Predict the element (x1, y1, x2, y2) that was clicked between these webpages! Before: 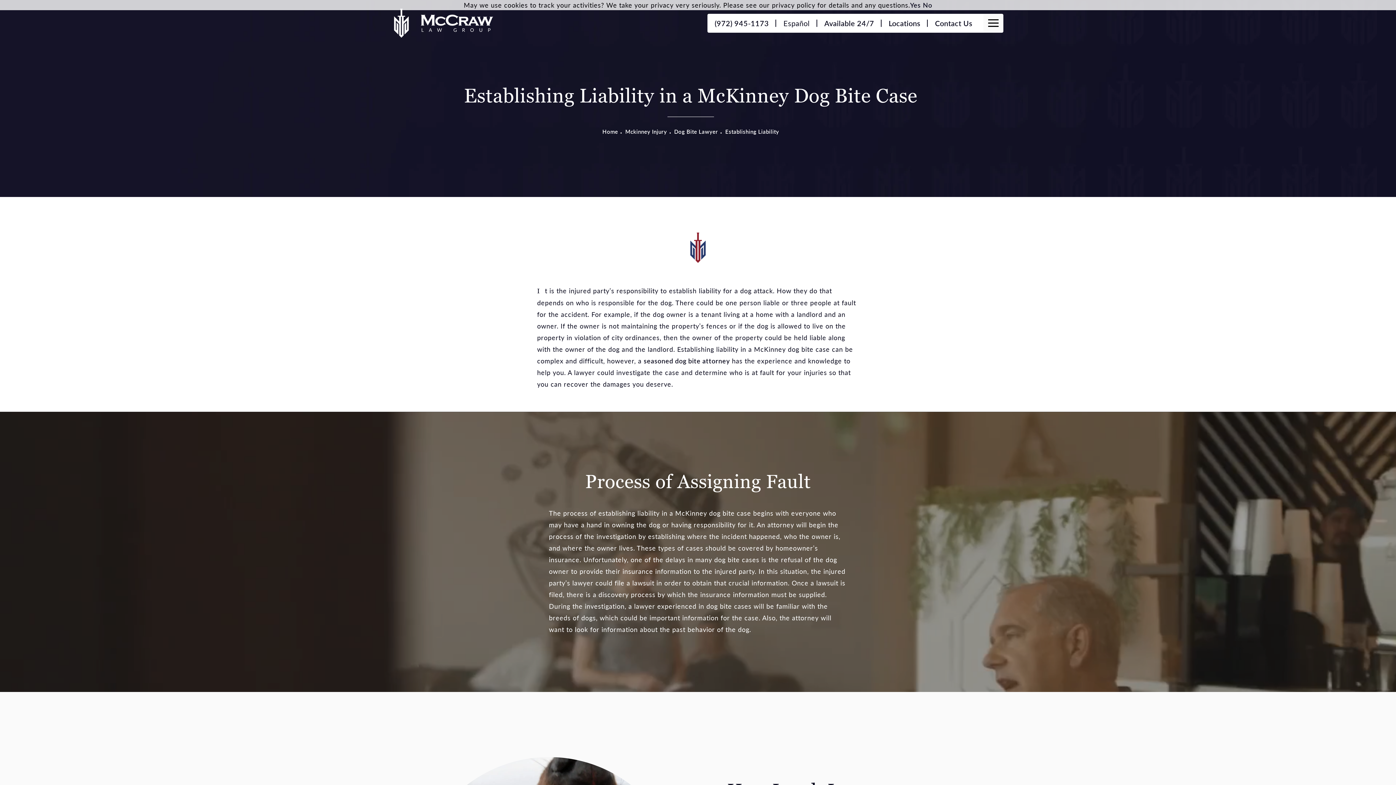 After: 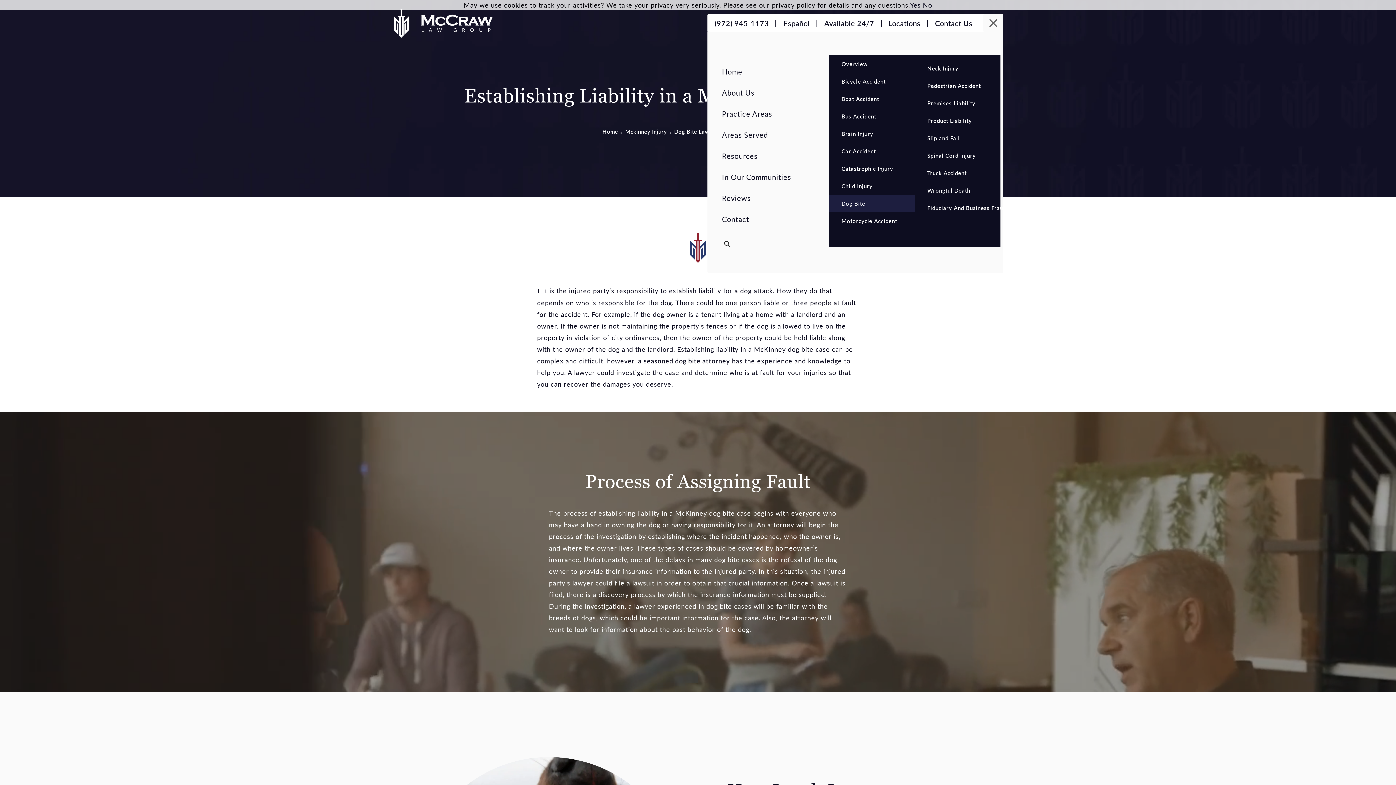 Action: bbox: (988, 20, 998, 26) label: Open/Close Menu